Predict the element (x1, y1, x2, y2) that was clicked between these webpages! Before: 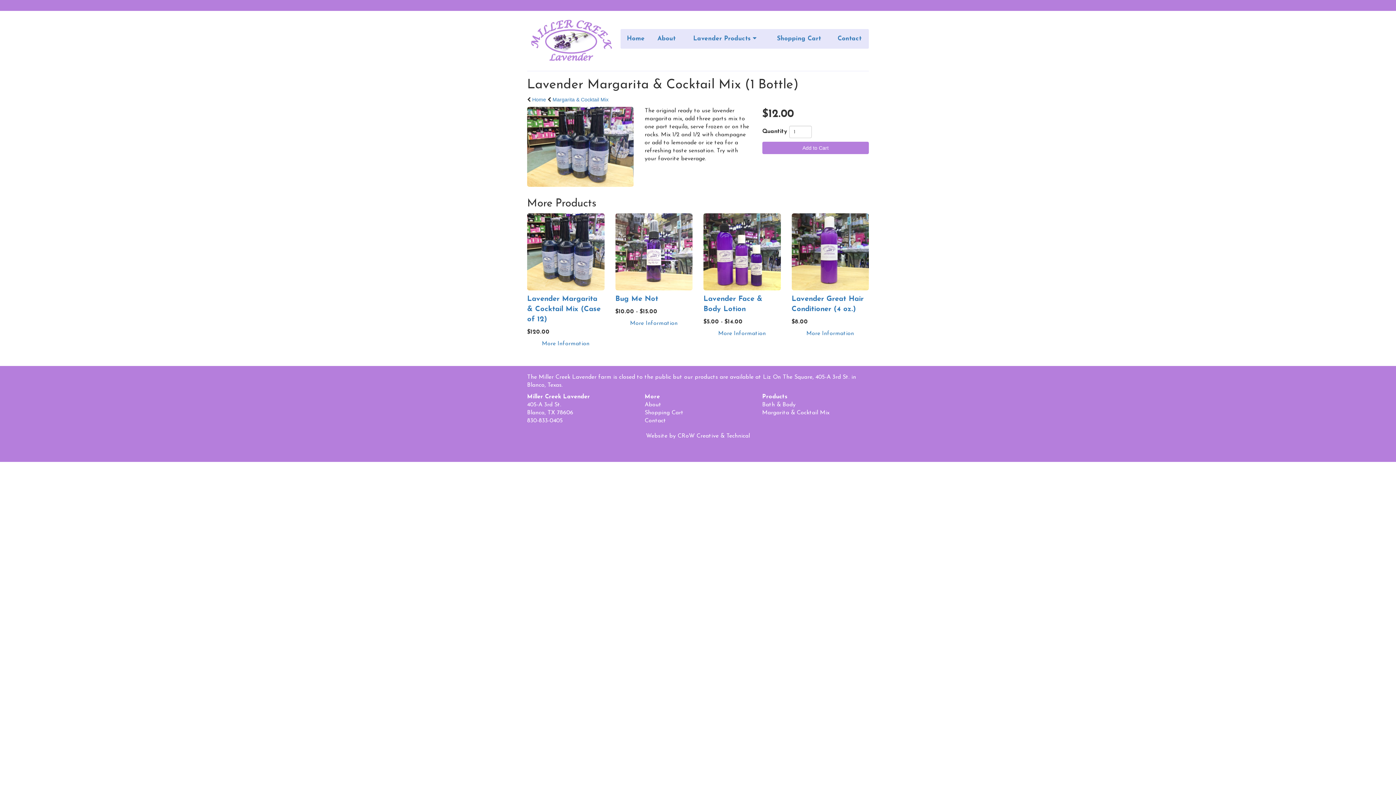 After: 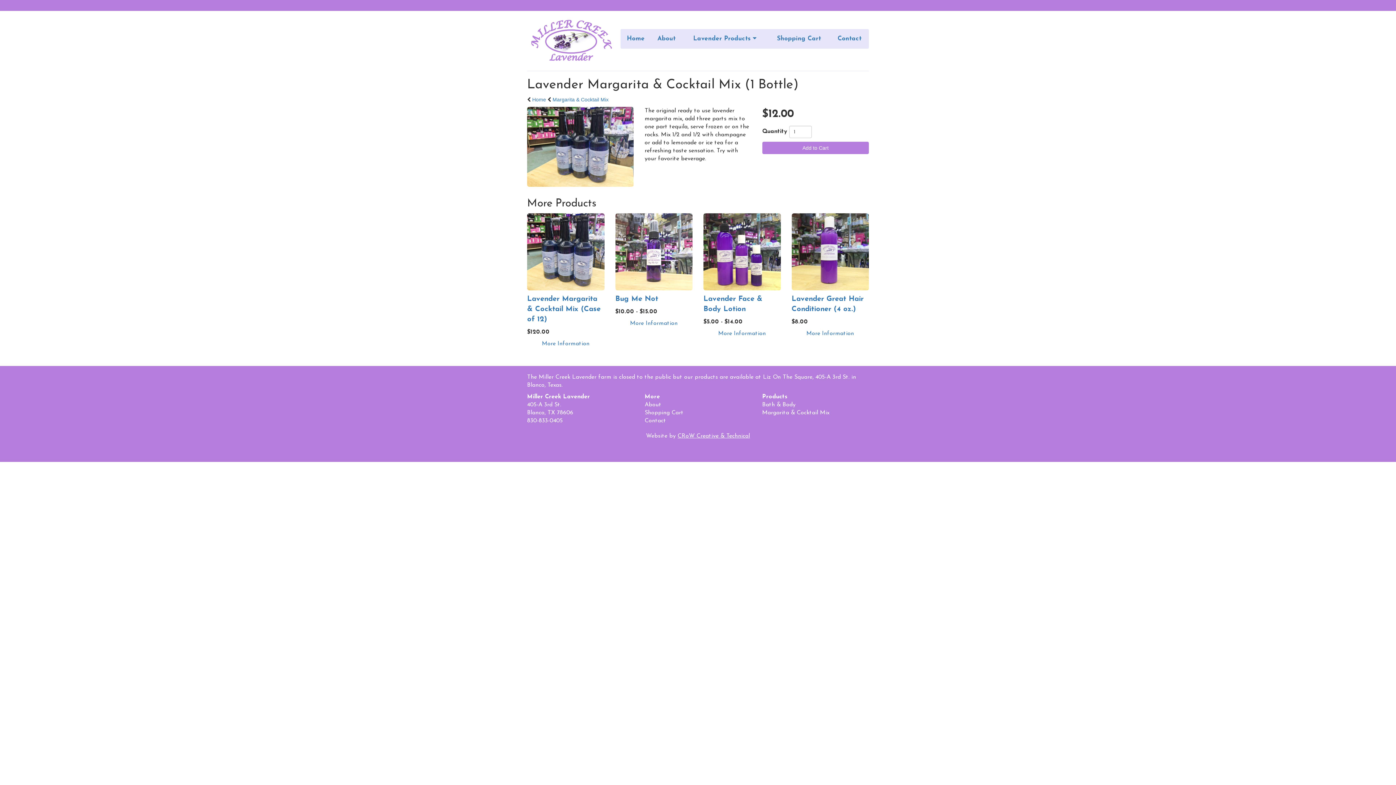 Action: bbox: (677, 433, 750, 439) label: CRoW Creative & Technical